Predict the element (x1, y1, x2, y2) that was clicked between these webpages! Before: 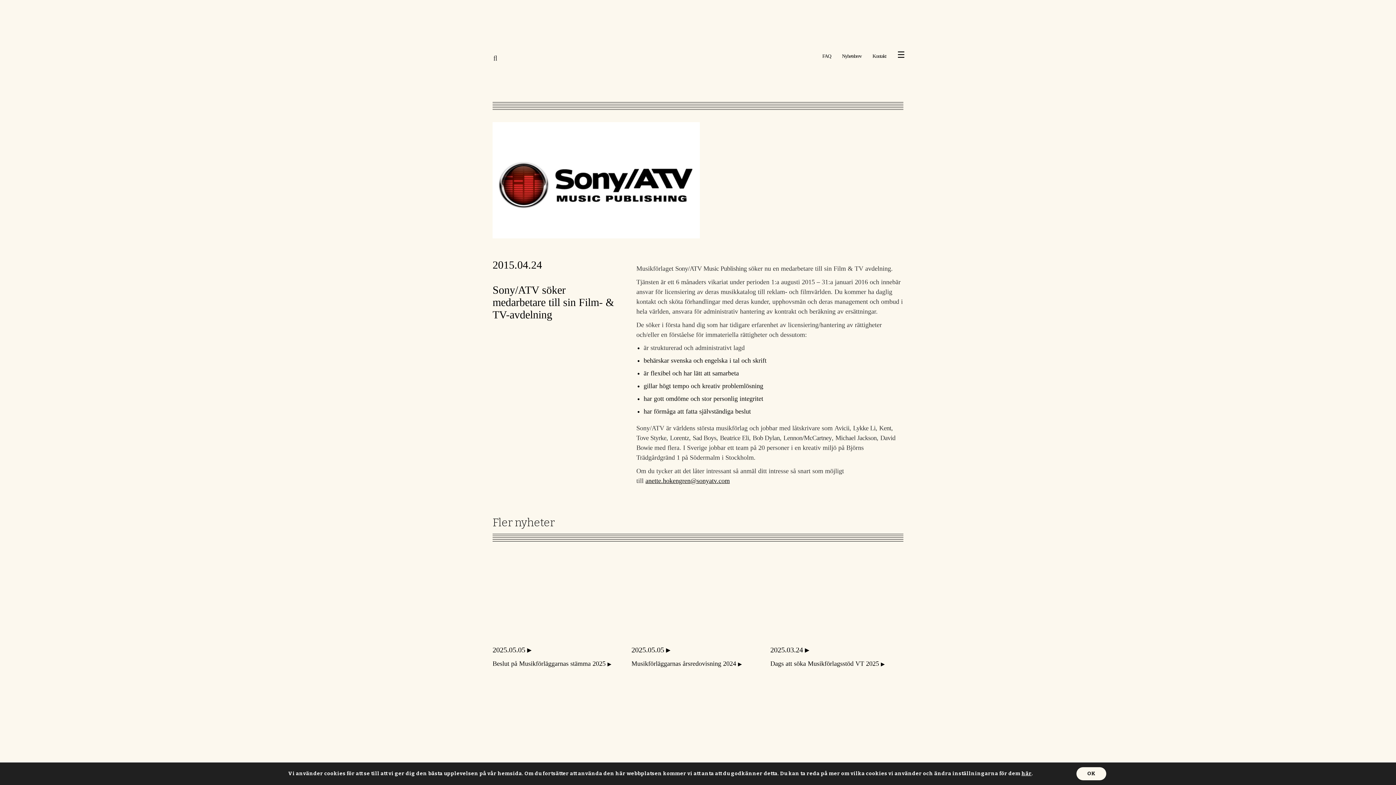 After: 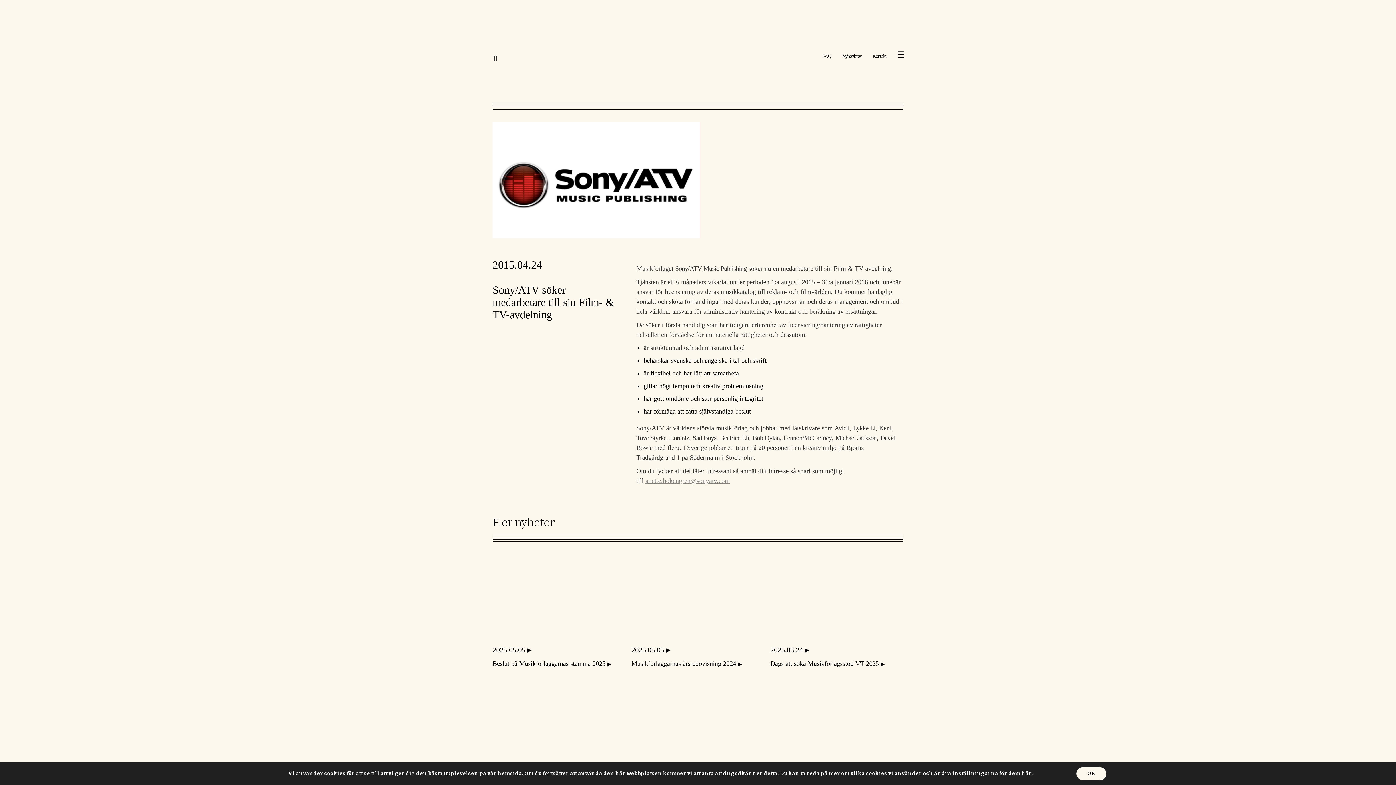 Action: label: anette.hokengren@sonyatv.com bbox: (645, 477, 730, 484)